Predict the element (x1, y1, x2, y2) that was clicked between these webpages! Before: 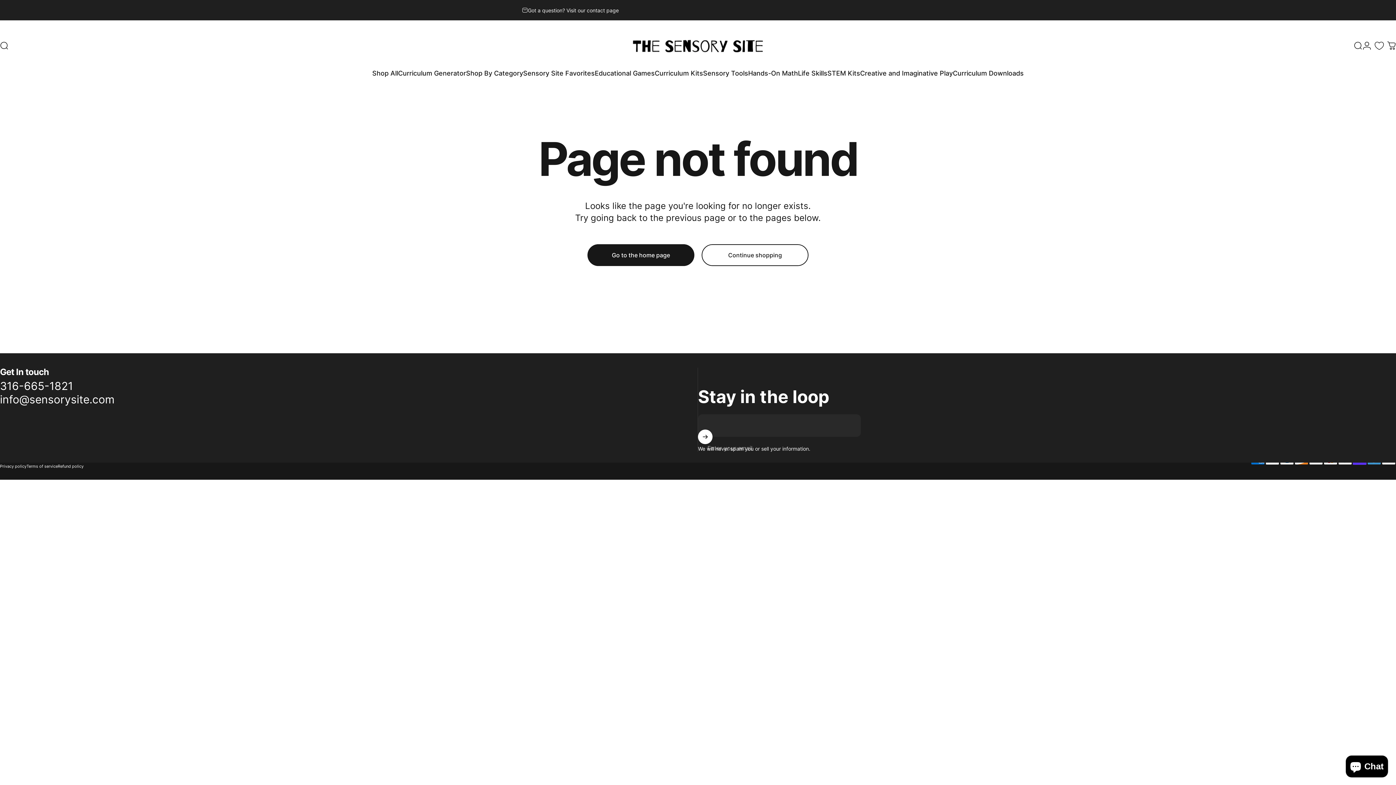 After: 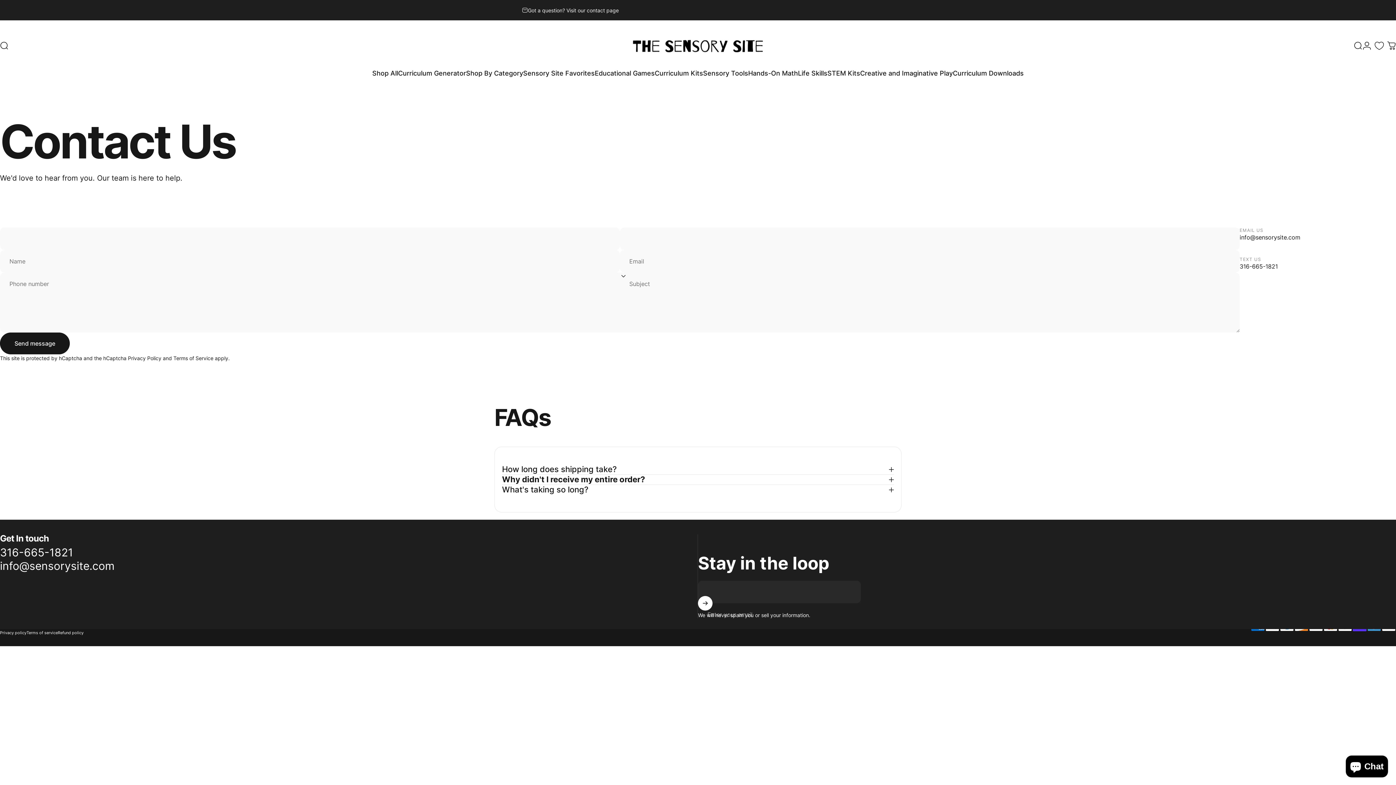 Action: bbox: (522, 0, 618, 20) label: Got a question? Visit our contact page